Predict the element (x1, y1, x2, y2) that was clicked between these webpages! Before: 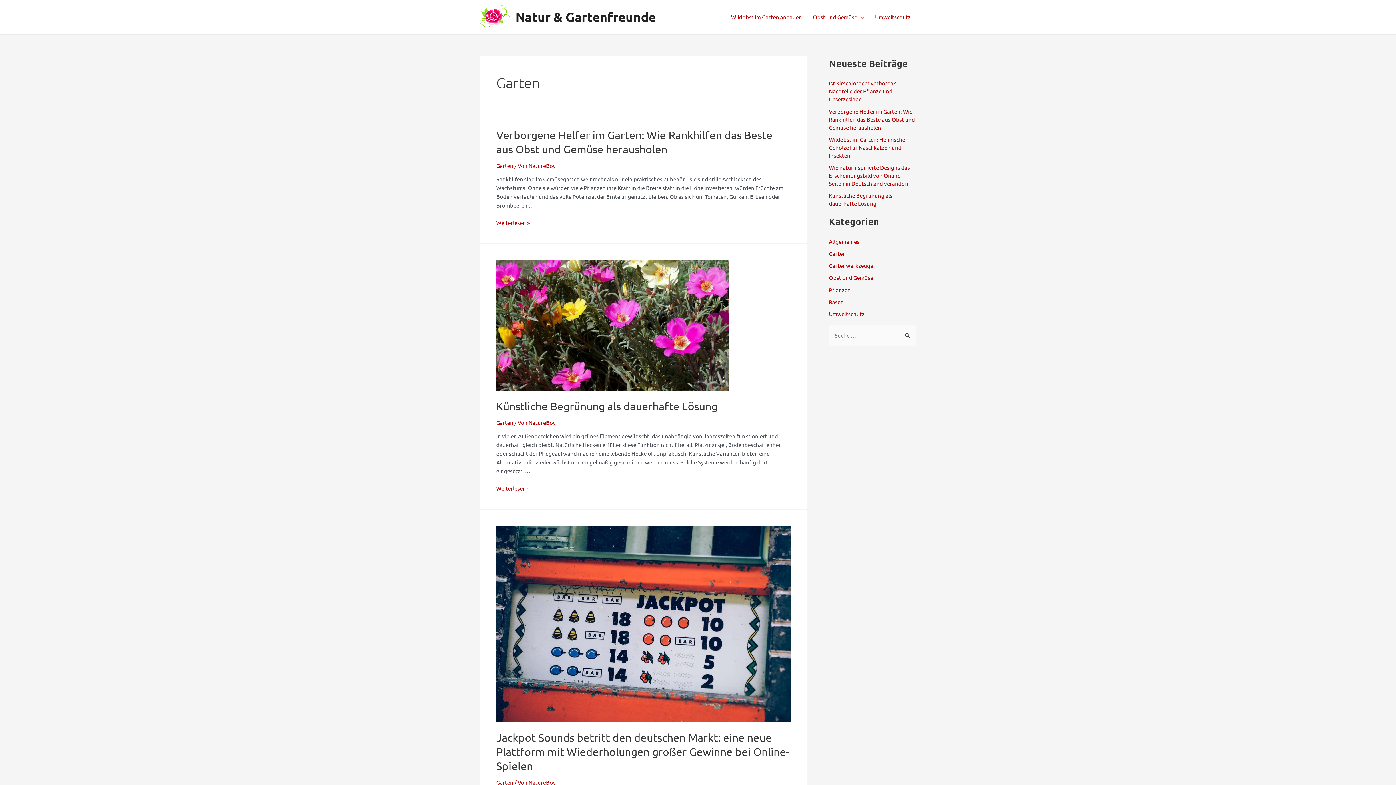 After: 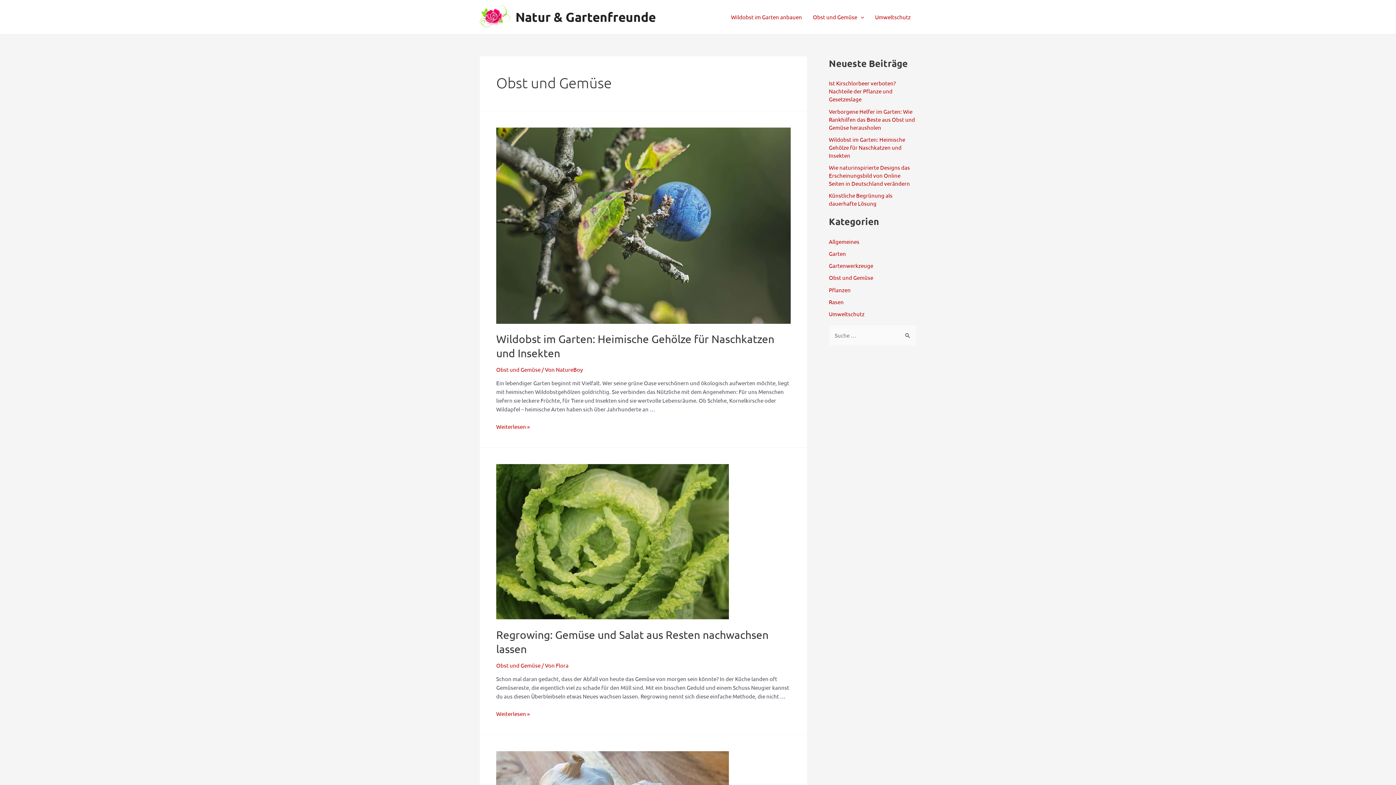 Action: bbox: (829, 274, 873, 281) label: Obst und Gemüse